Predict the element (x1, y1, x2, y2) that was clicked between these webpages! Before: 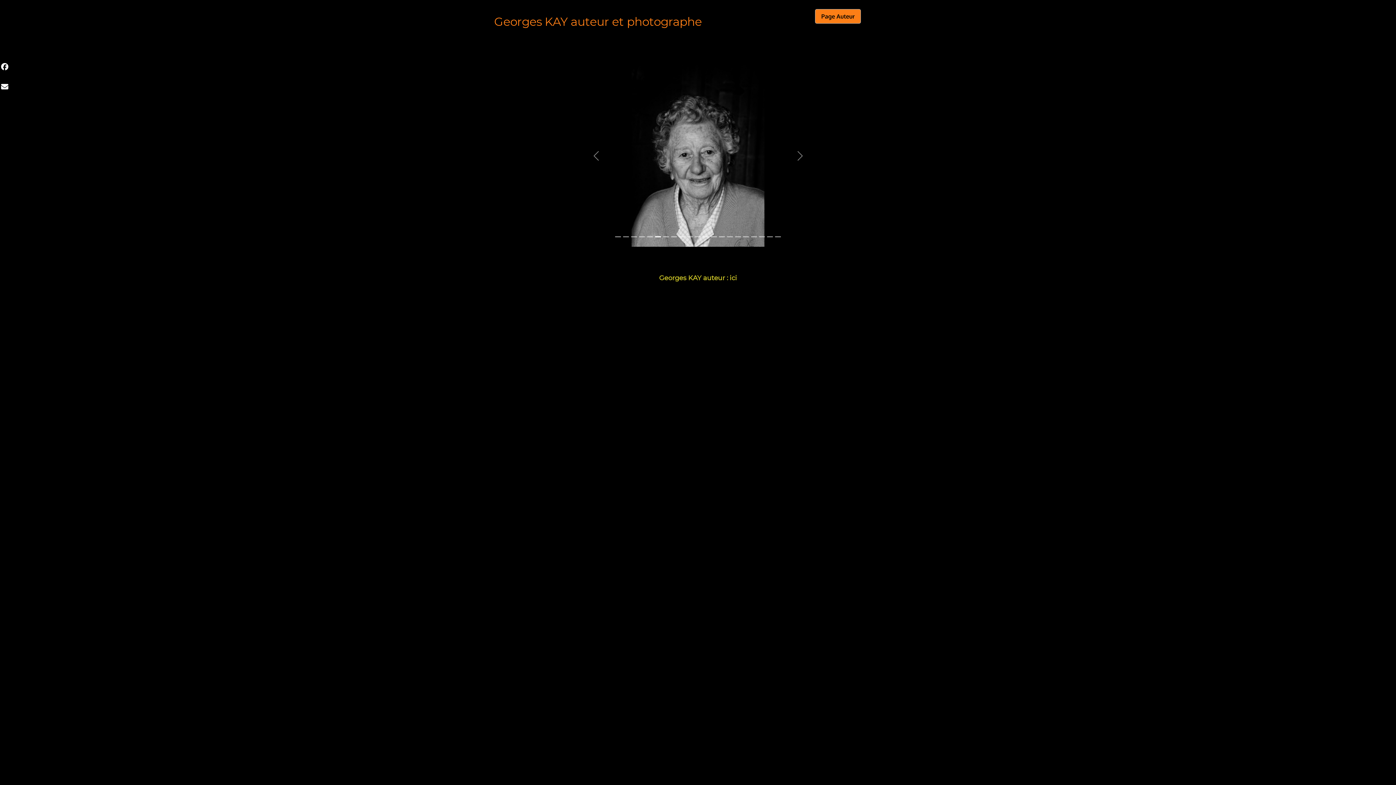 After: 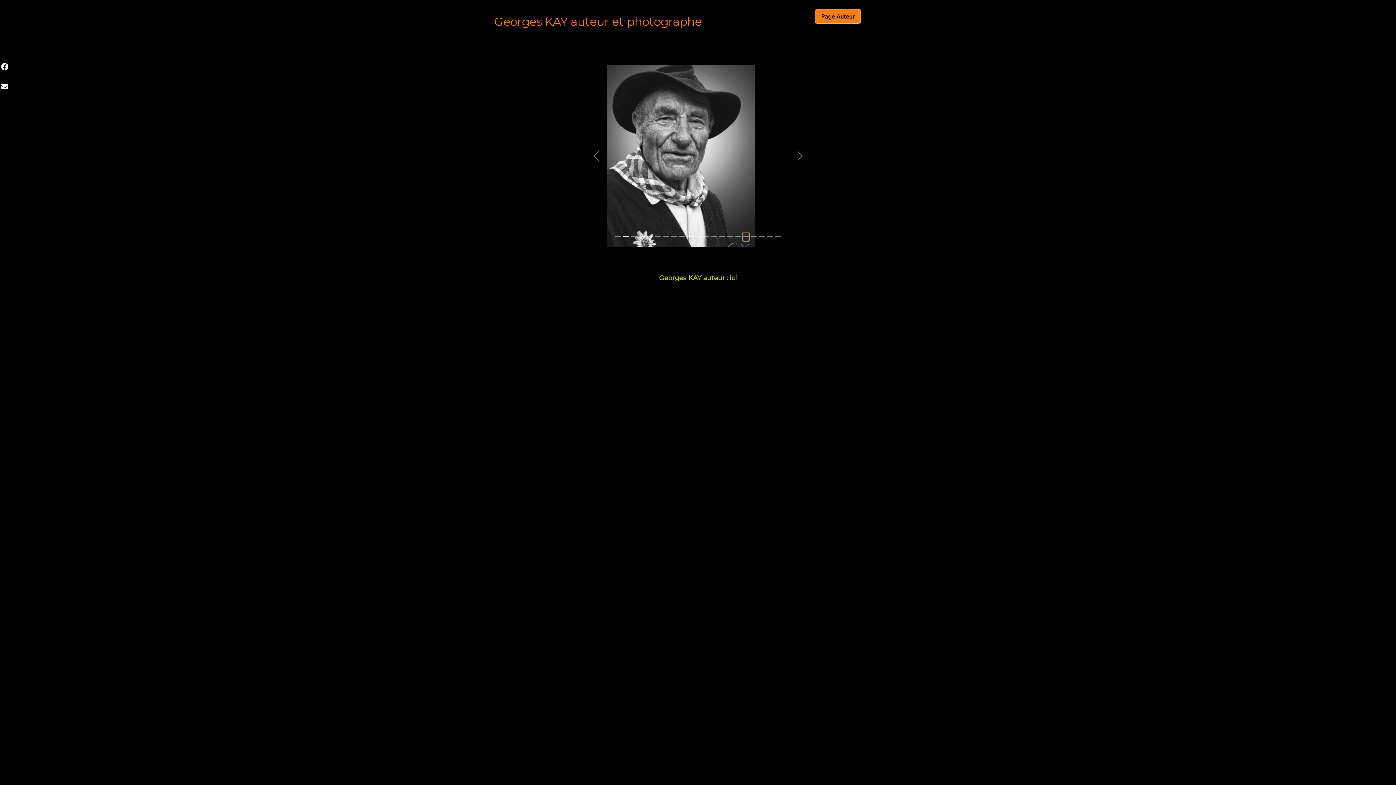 Action: label: Slide 1 bbox: (743, 232, 749, 241)